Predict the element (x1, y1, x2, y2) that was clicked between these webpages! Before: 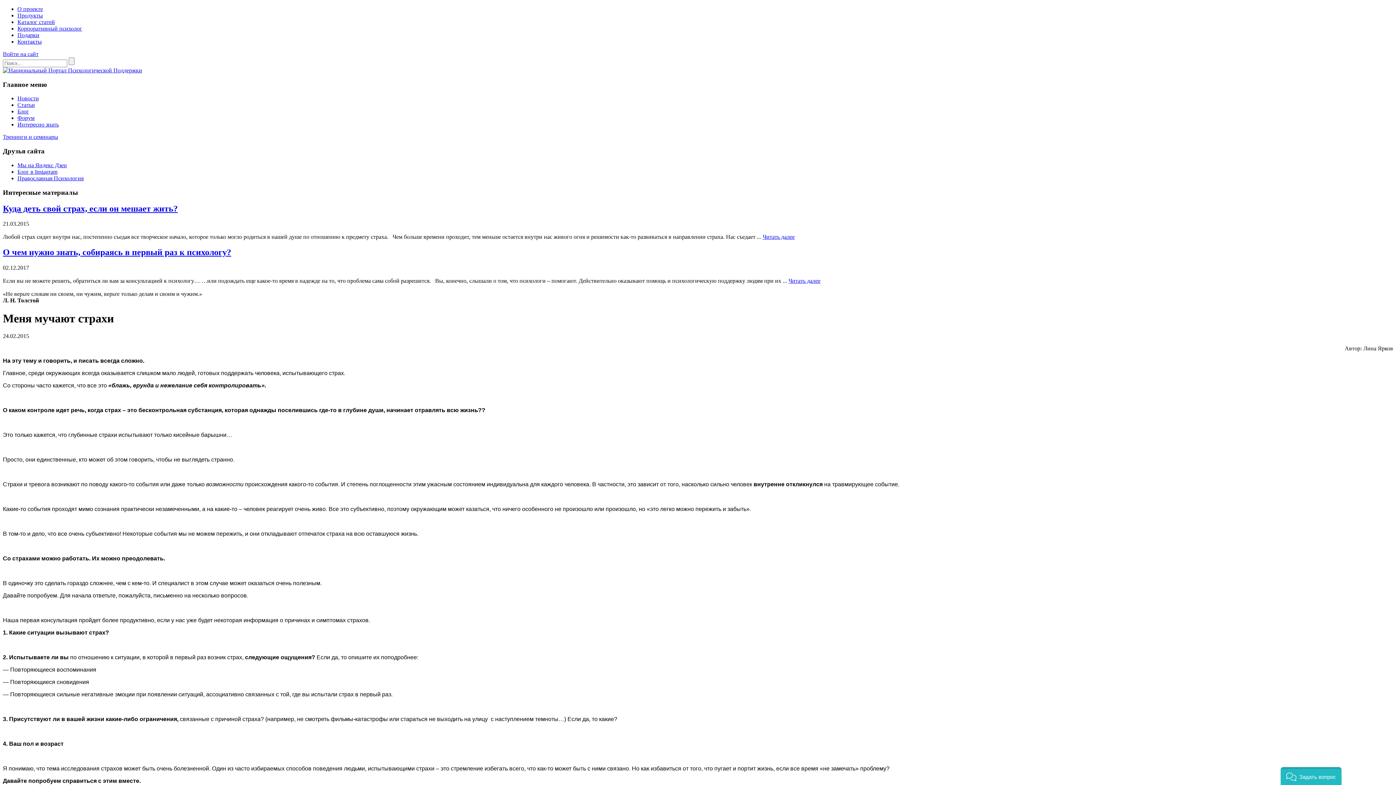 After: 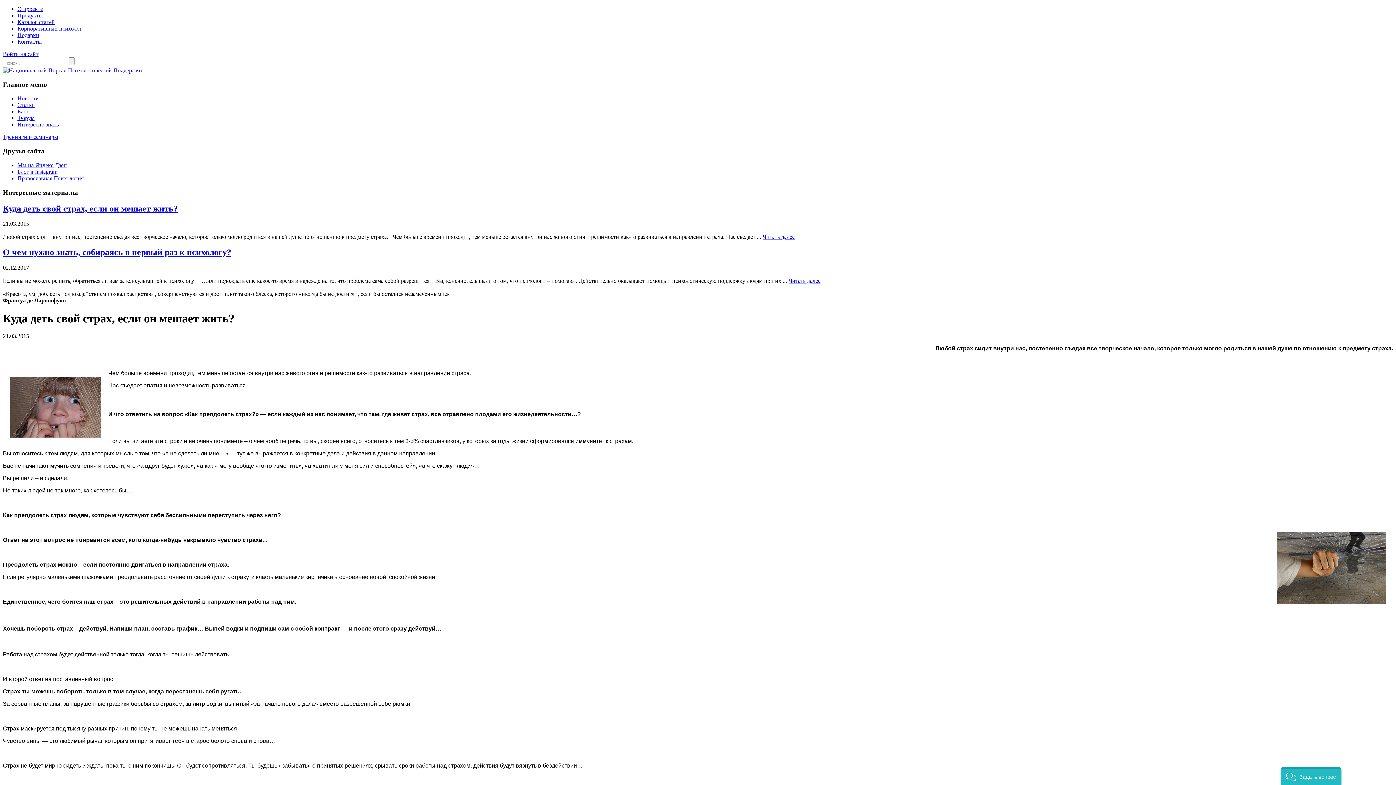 Action: bbox: (2, 203, 177, 213) label: Куда деть свой страх, если он мешает жить?